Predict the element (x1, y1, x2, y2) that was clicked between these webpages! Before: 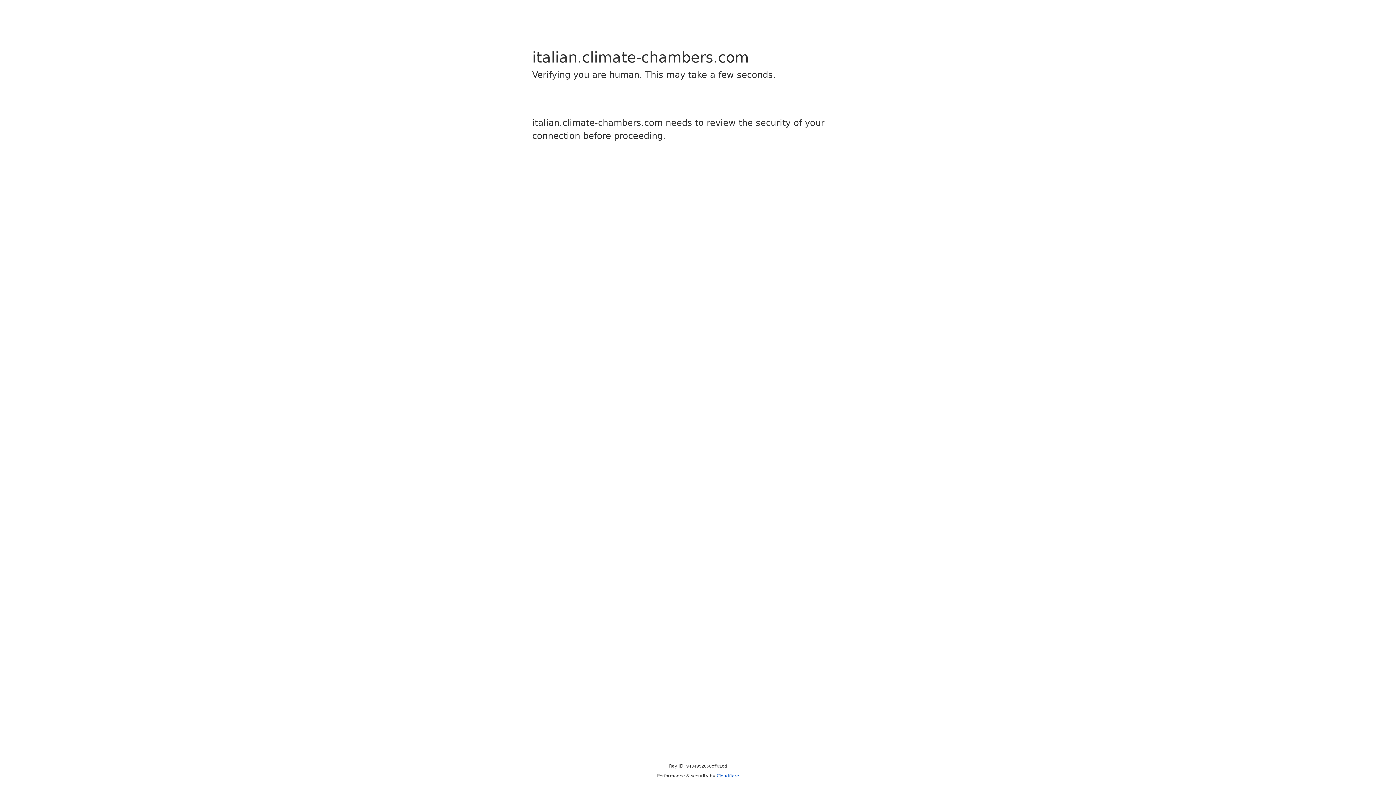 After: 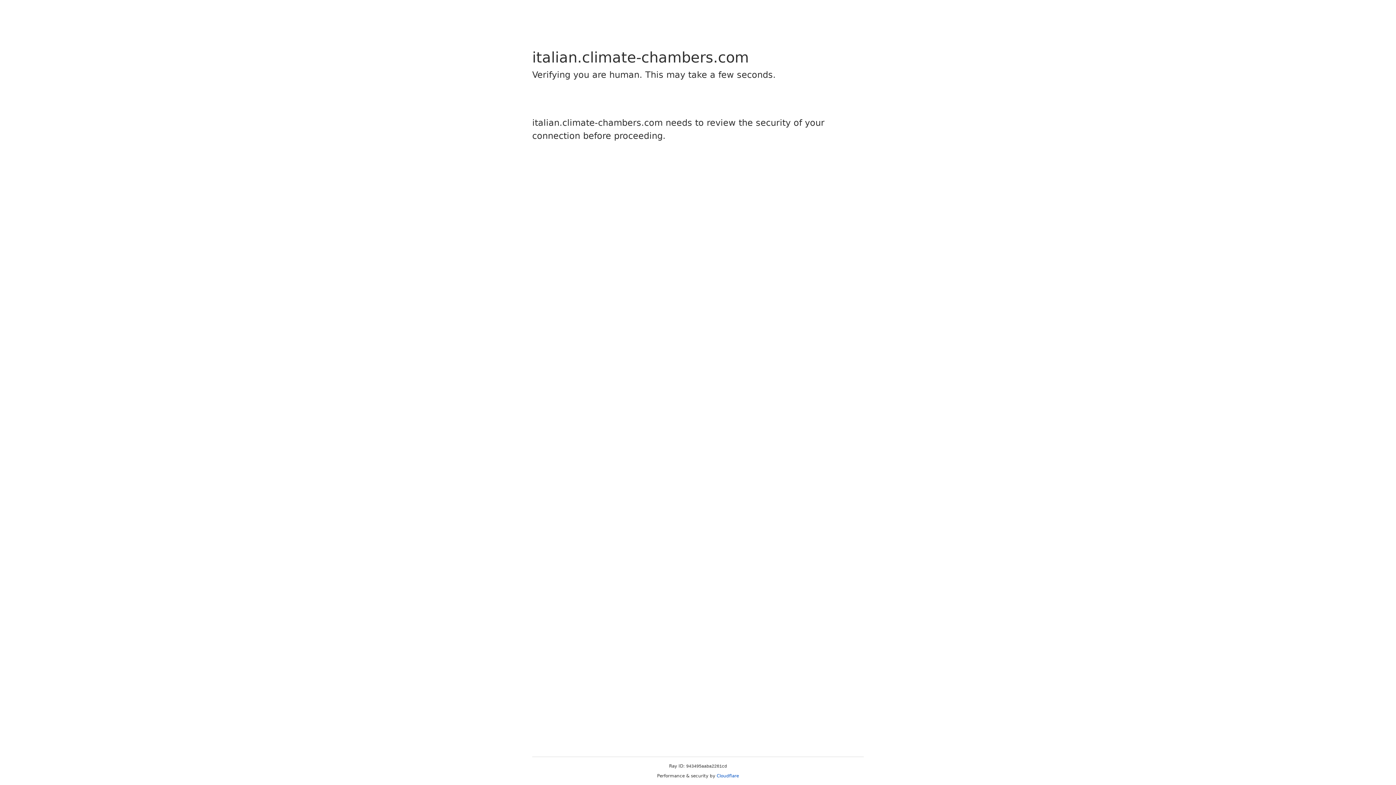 Action: label: Cloudflare bbox: (716, 773, 739, 778)